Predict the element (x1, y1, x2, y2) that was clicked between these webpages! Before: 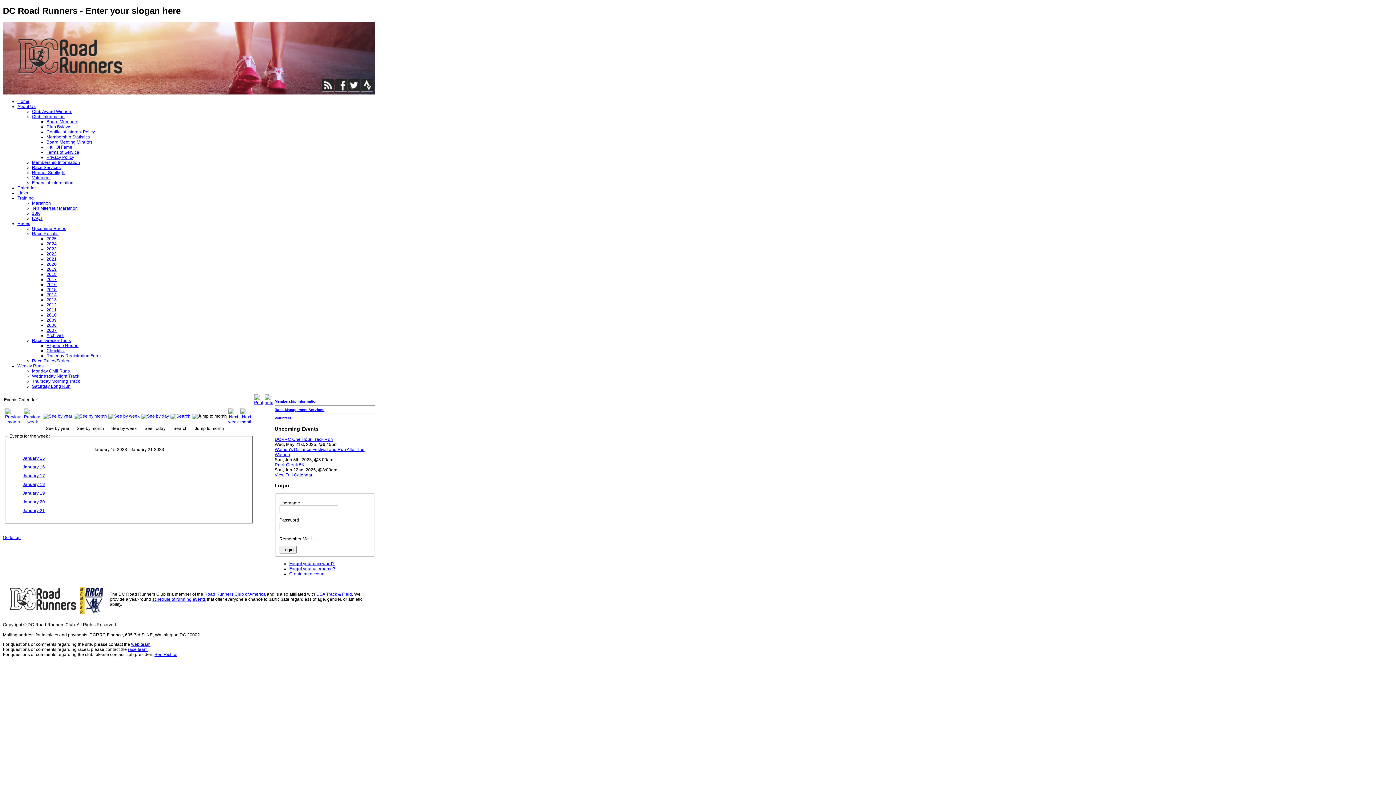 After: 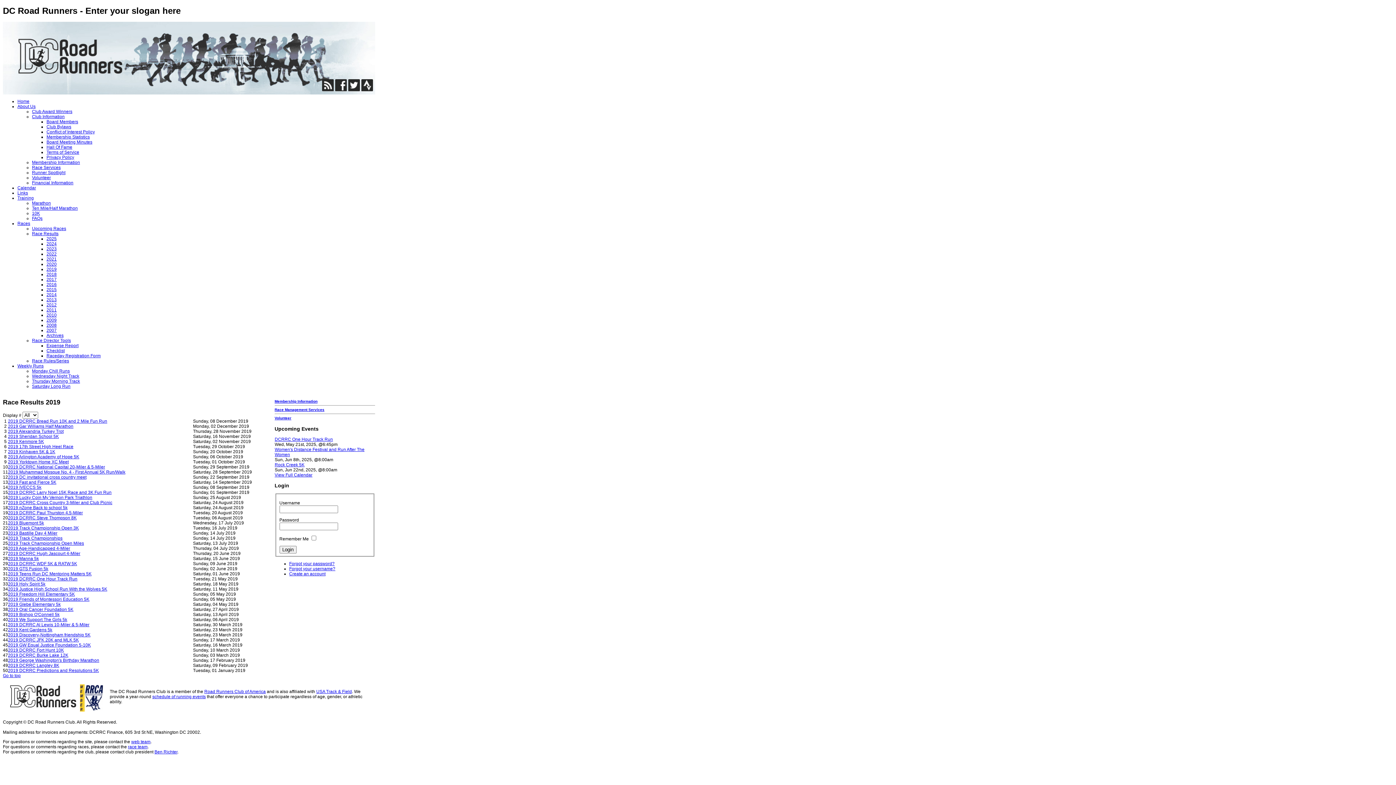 Action: bbox: (46, 266, 56, 272) label: 2019